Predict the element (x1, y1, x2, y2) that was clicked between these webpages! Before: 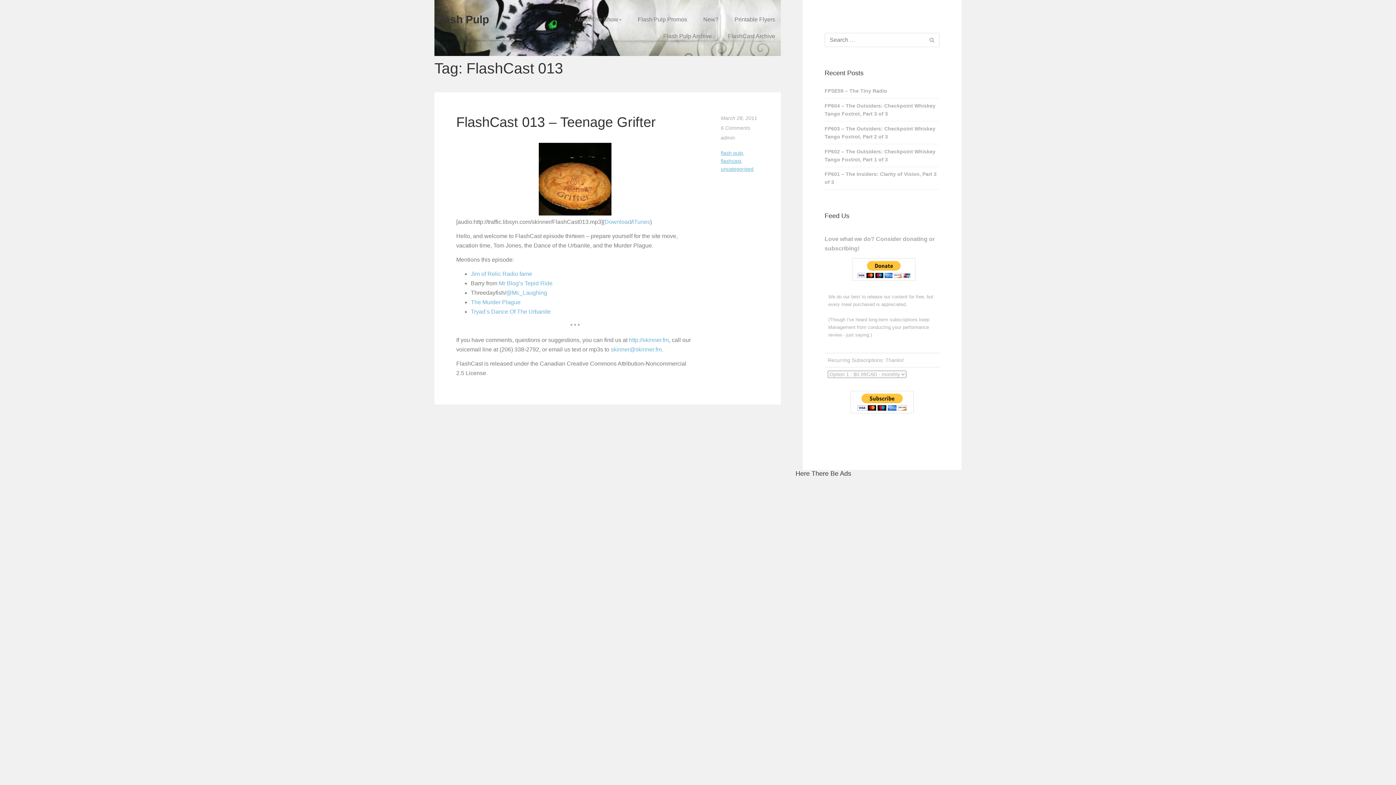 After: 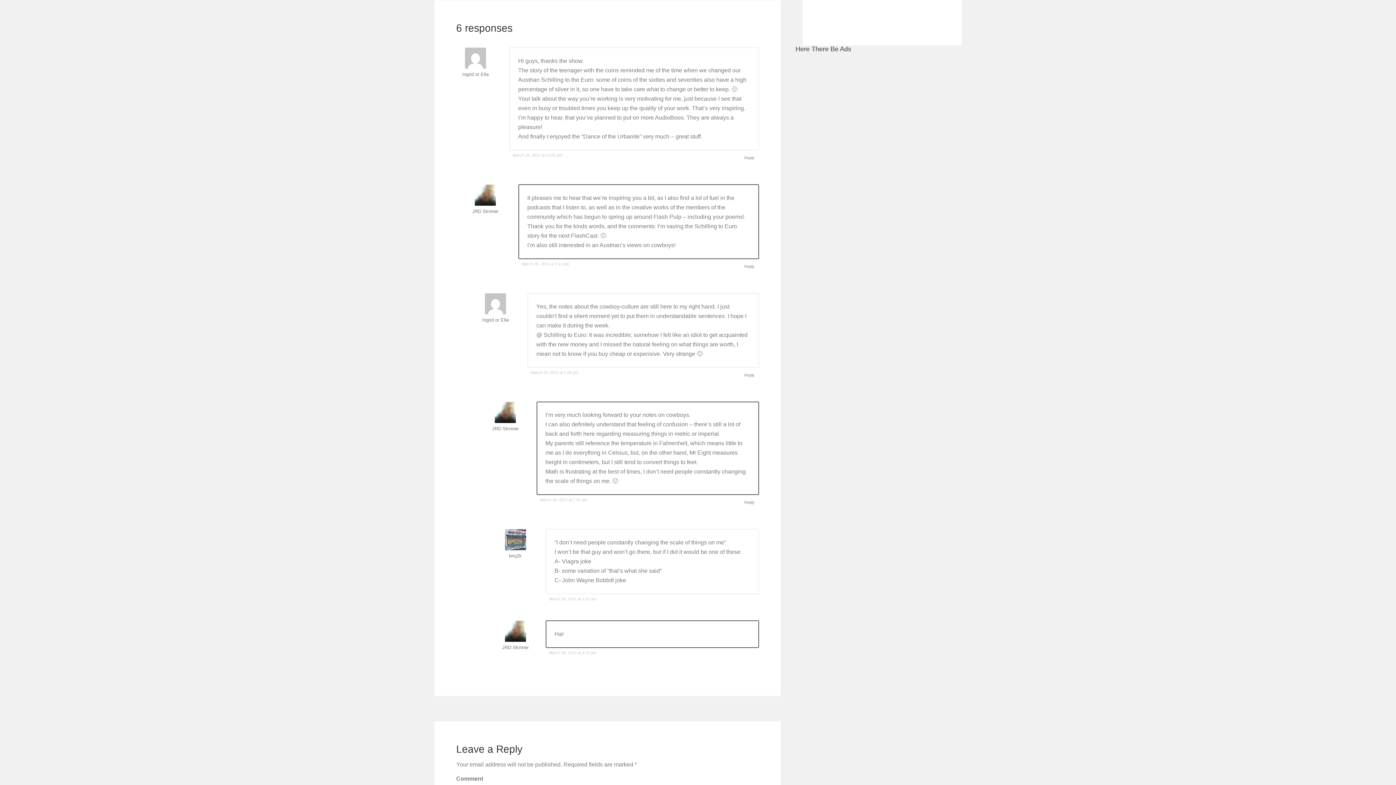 Action: label: 6 Comments bbox: (721, 125, 750, 130)